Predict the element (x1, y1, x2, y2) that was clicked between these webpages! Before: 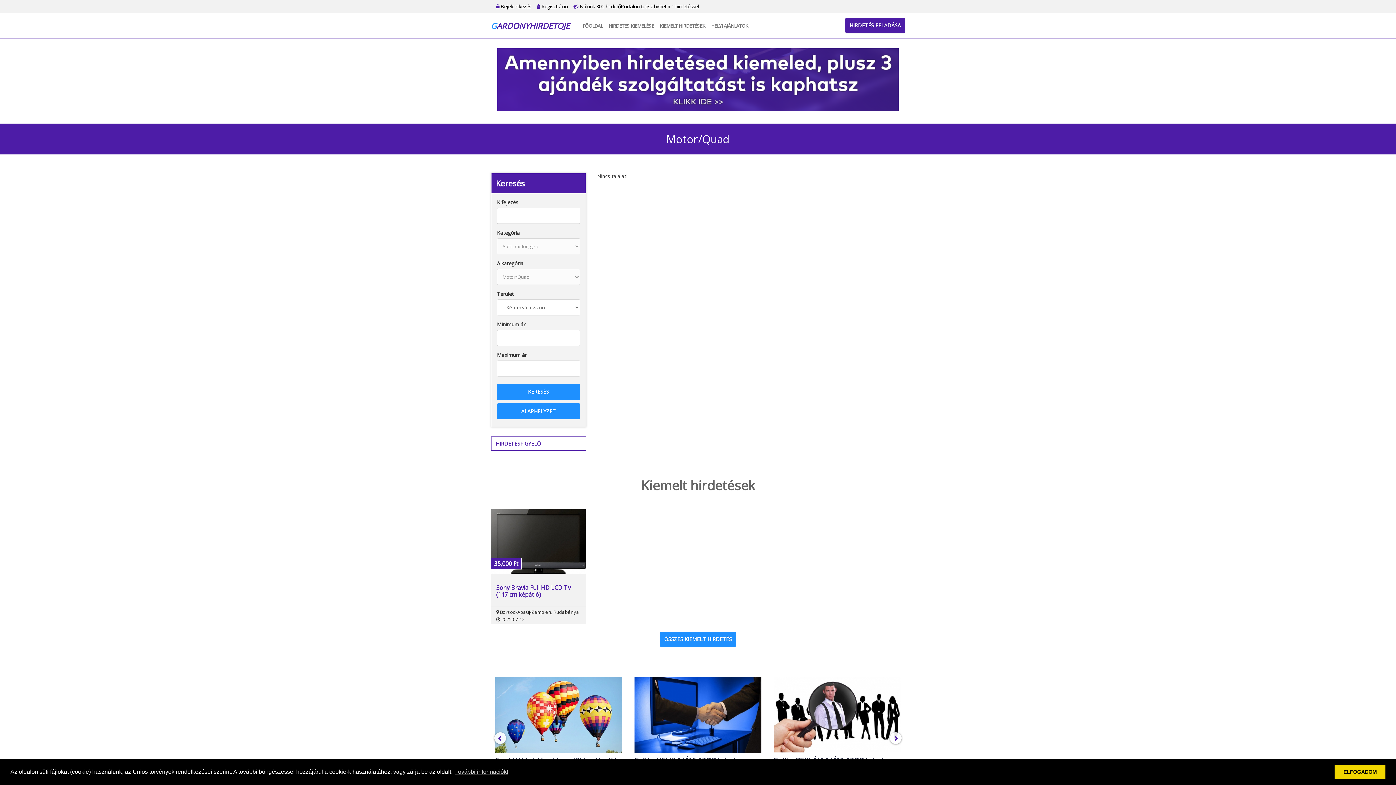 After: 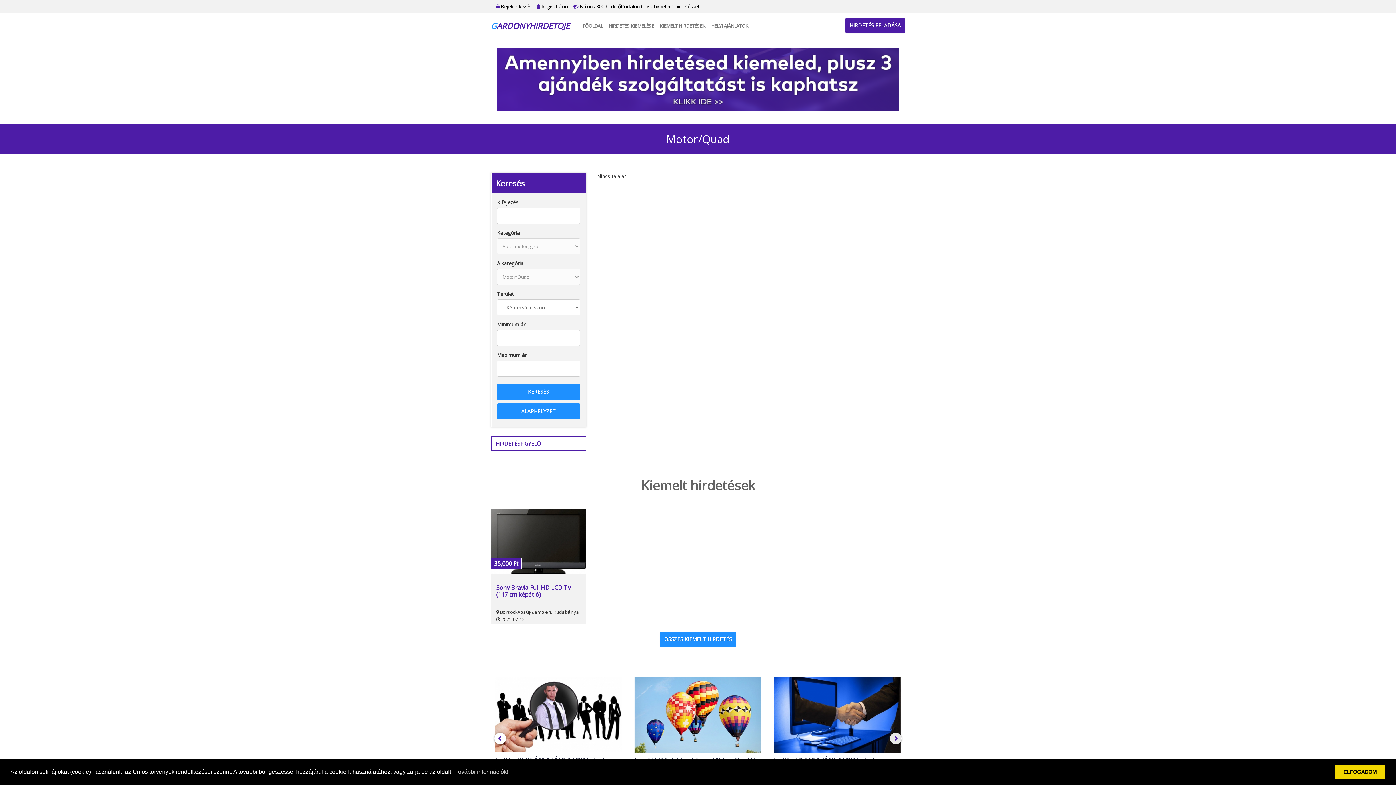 Action: bbox: (494, 732, 506, 744)